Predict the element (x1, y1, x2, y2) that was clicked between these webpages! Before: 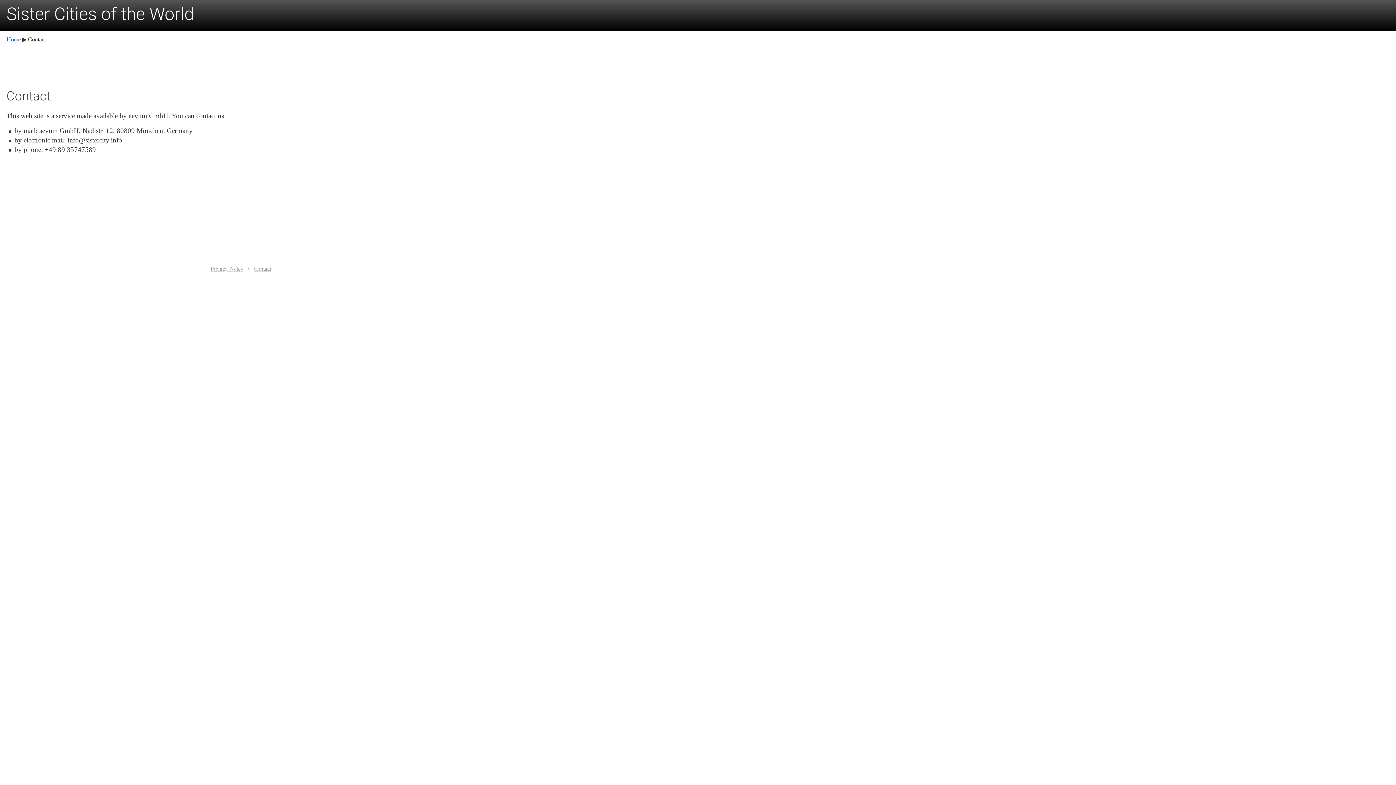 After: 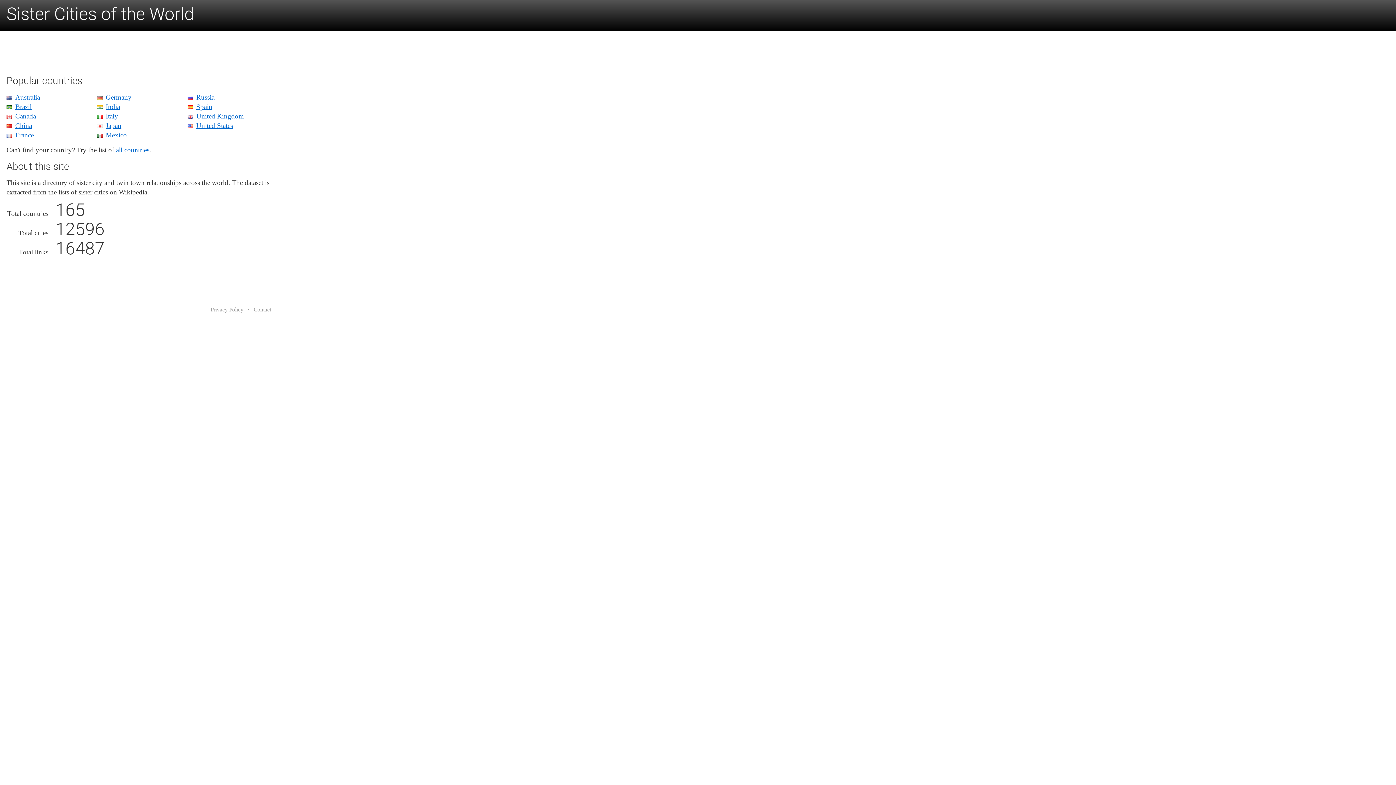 Action: label: Home bbox: (6, 36, 20, 43)